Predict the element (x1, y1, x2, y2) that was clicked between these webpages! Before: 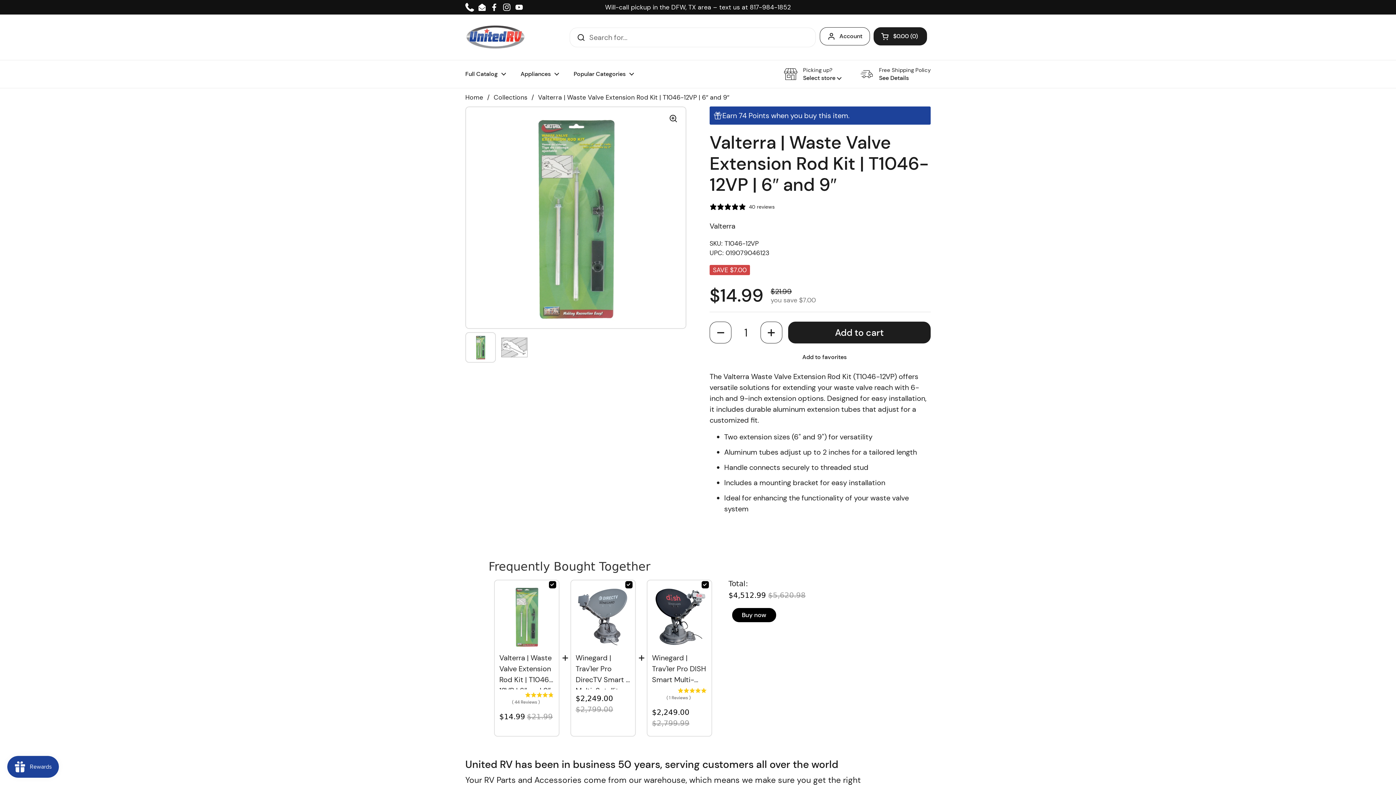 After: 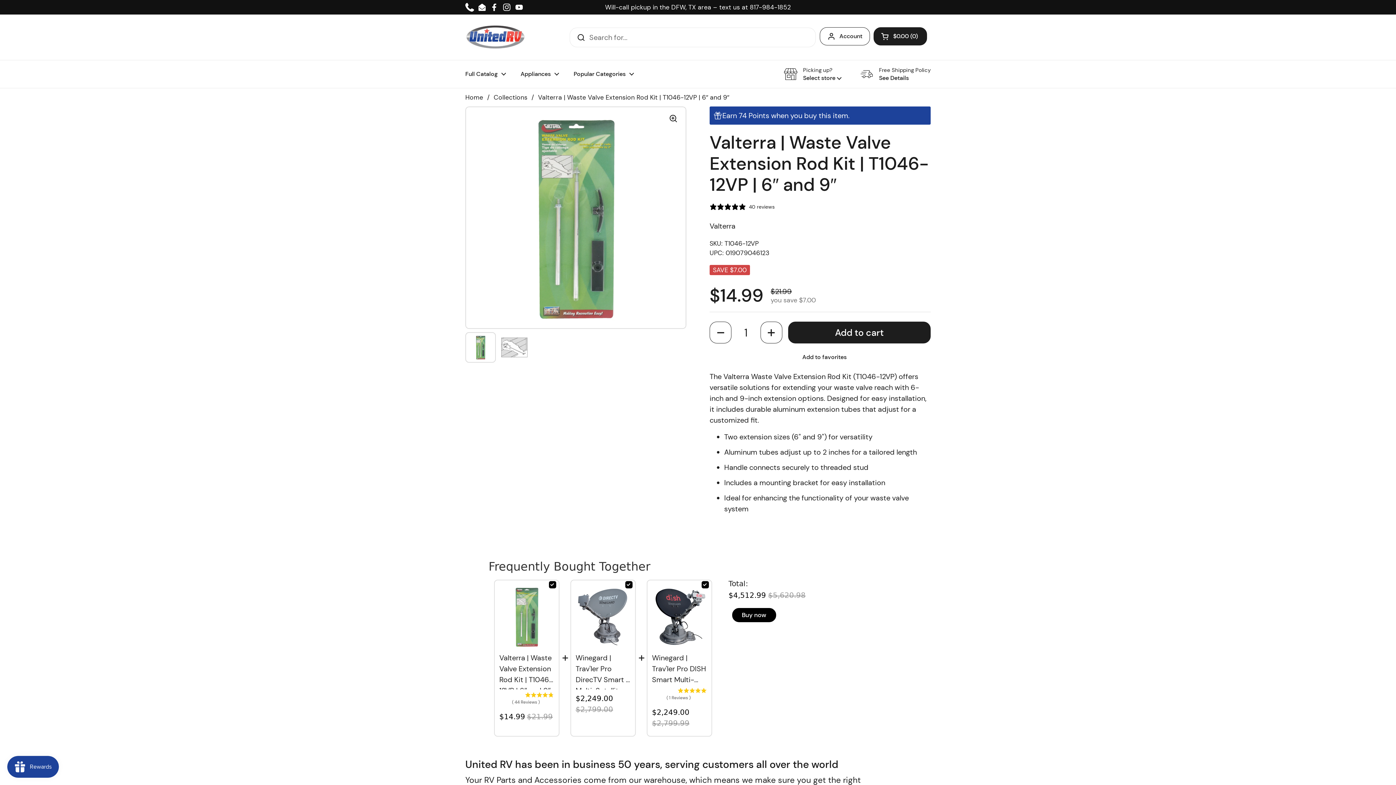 Action: bbox: (514, 2, 523, 11) label: YouTube